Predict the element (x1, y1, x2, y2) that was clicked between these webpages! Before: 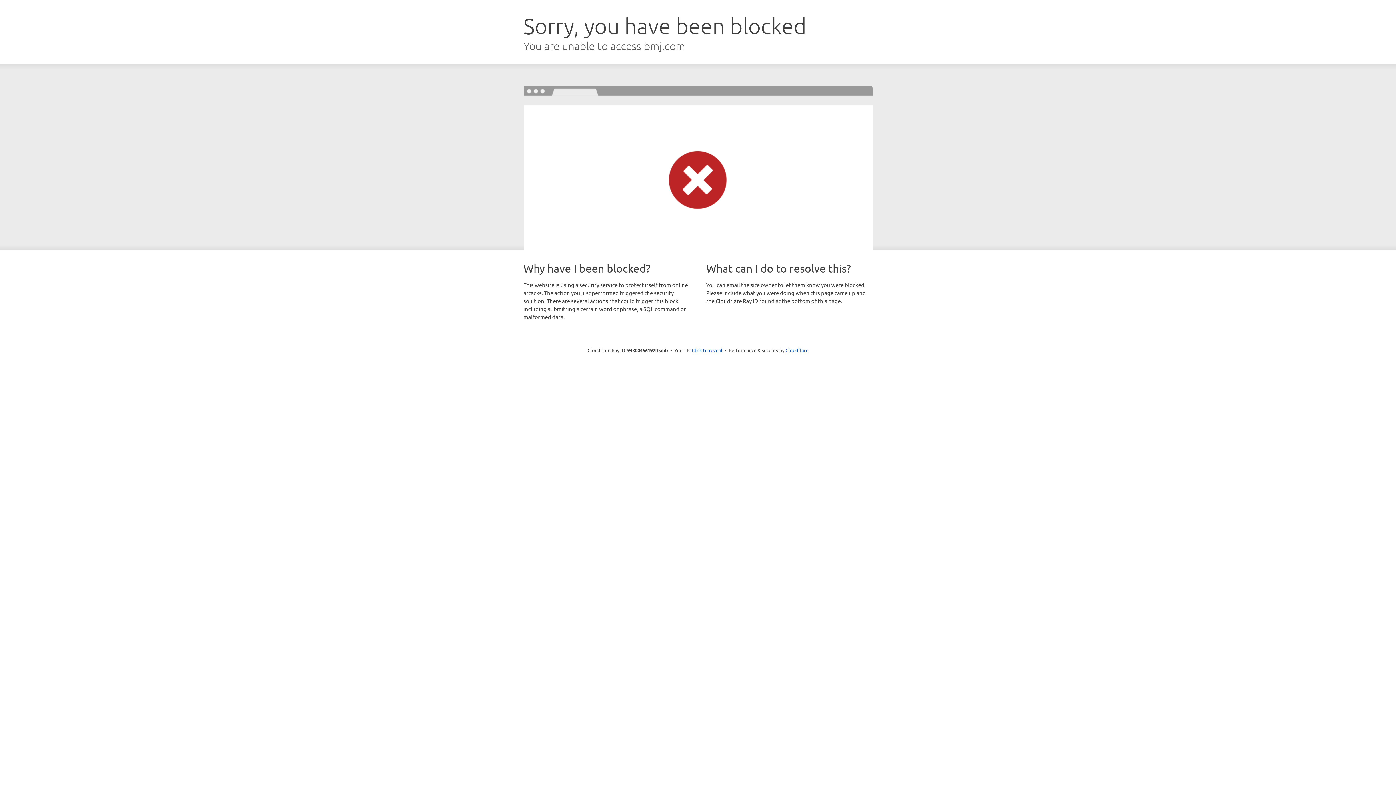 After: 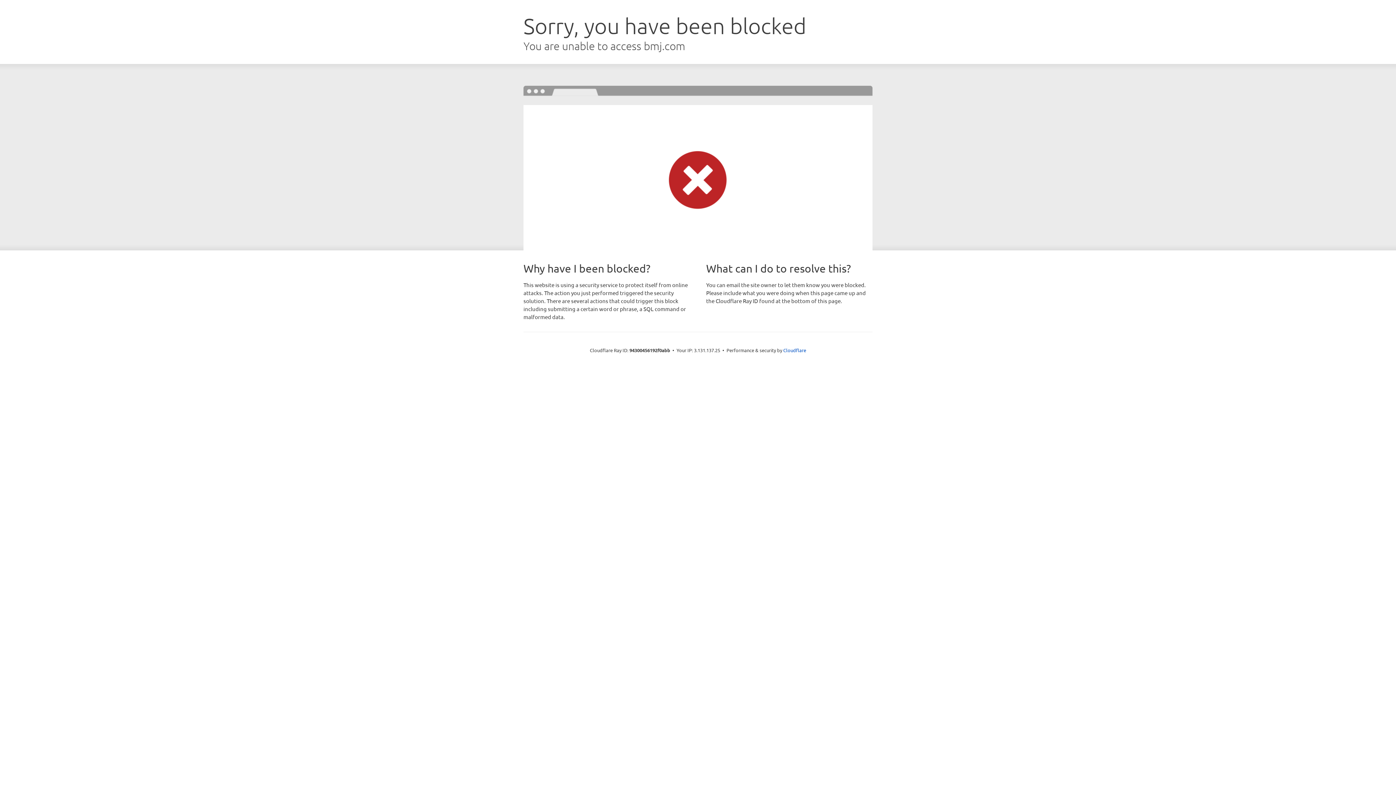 Action: label: Click to reveal bbox: (692, 346, 722, 353)